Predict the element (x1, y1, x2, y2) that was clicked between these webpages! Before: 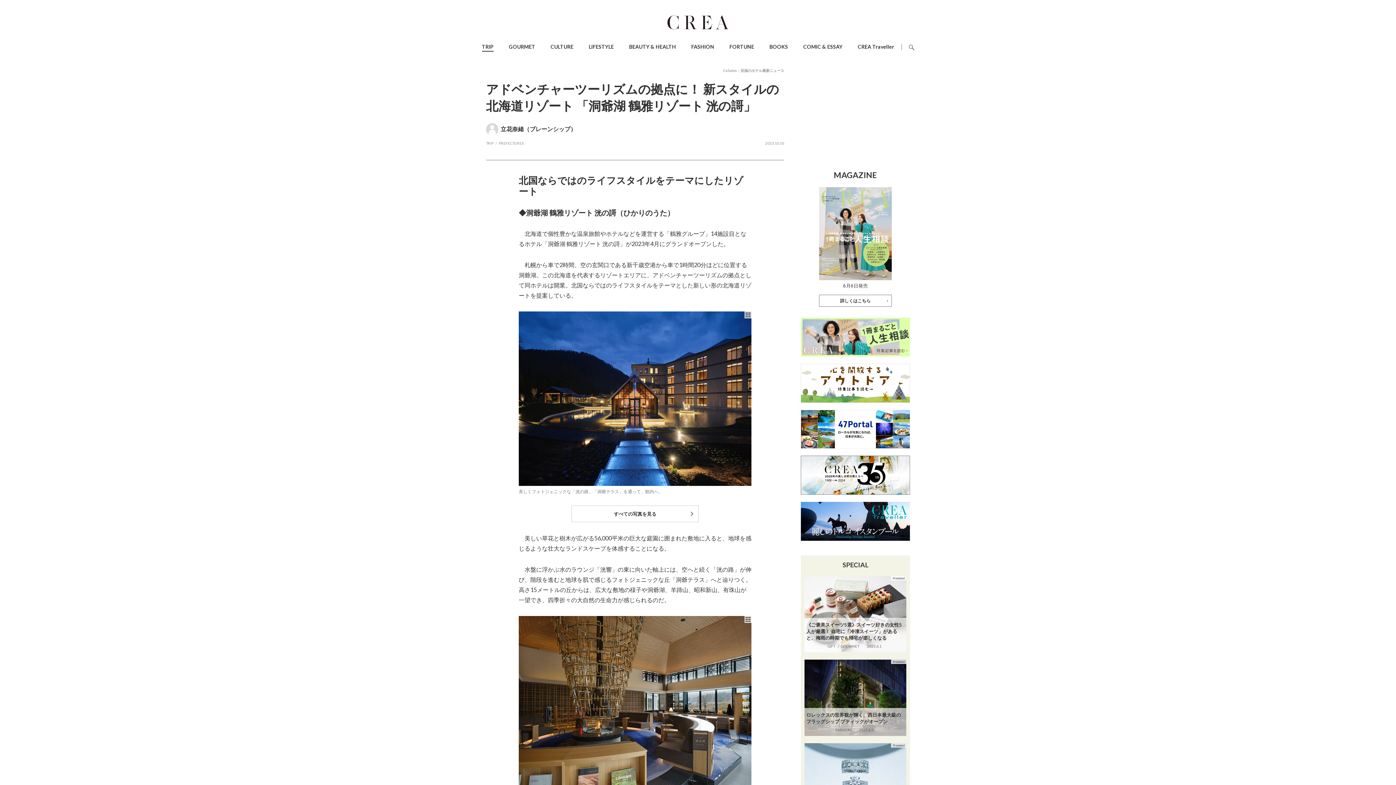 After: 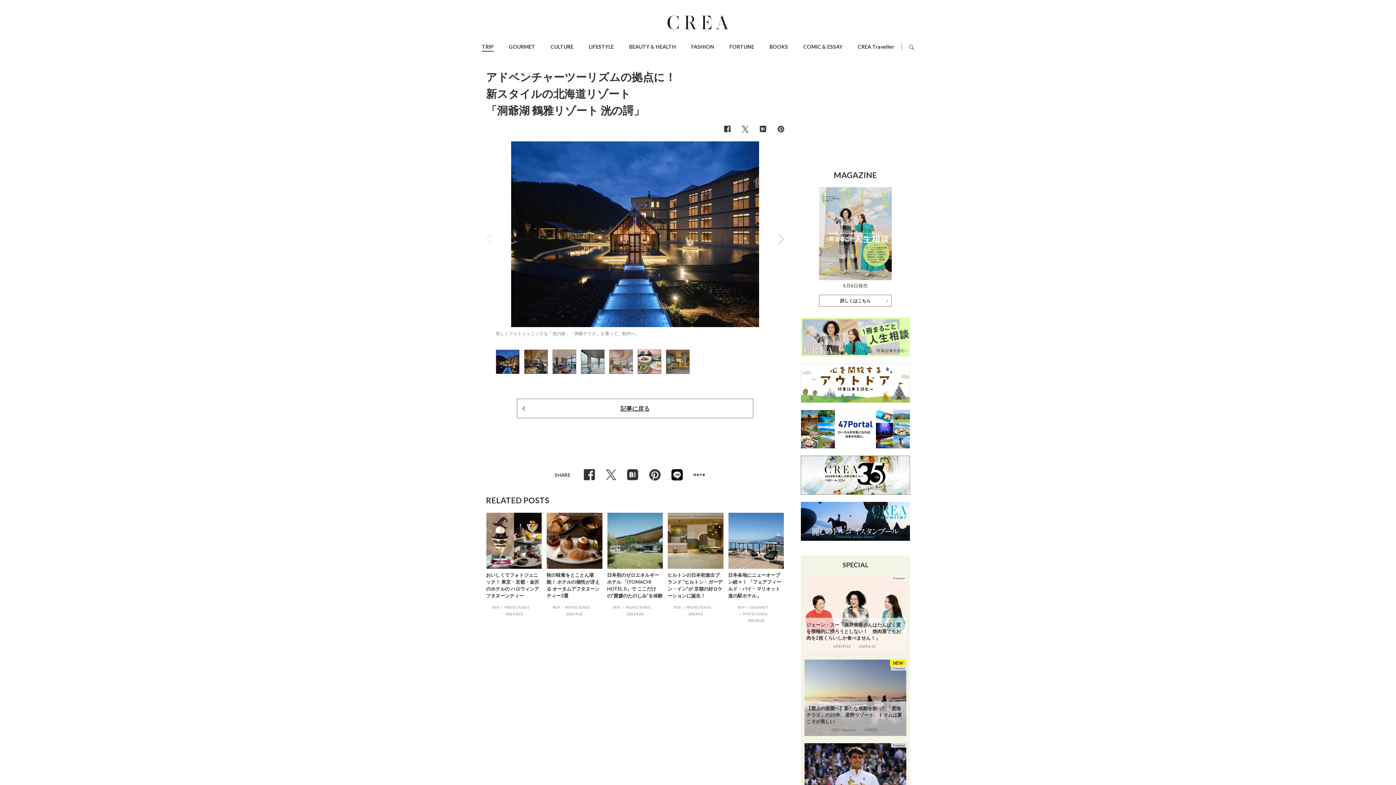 Action: bbox: (518, 616, 751, 790)